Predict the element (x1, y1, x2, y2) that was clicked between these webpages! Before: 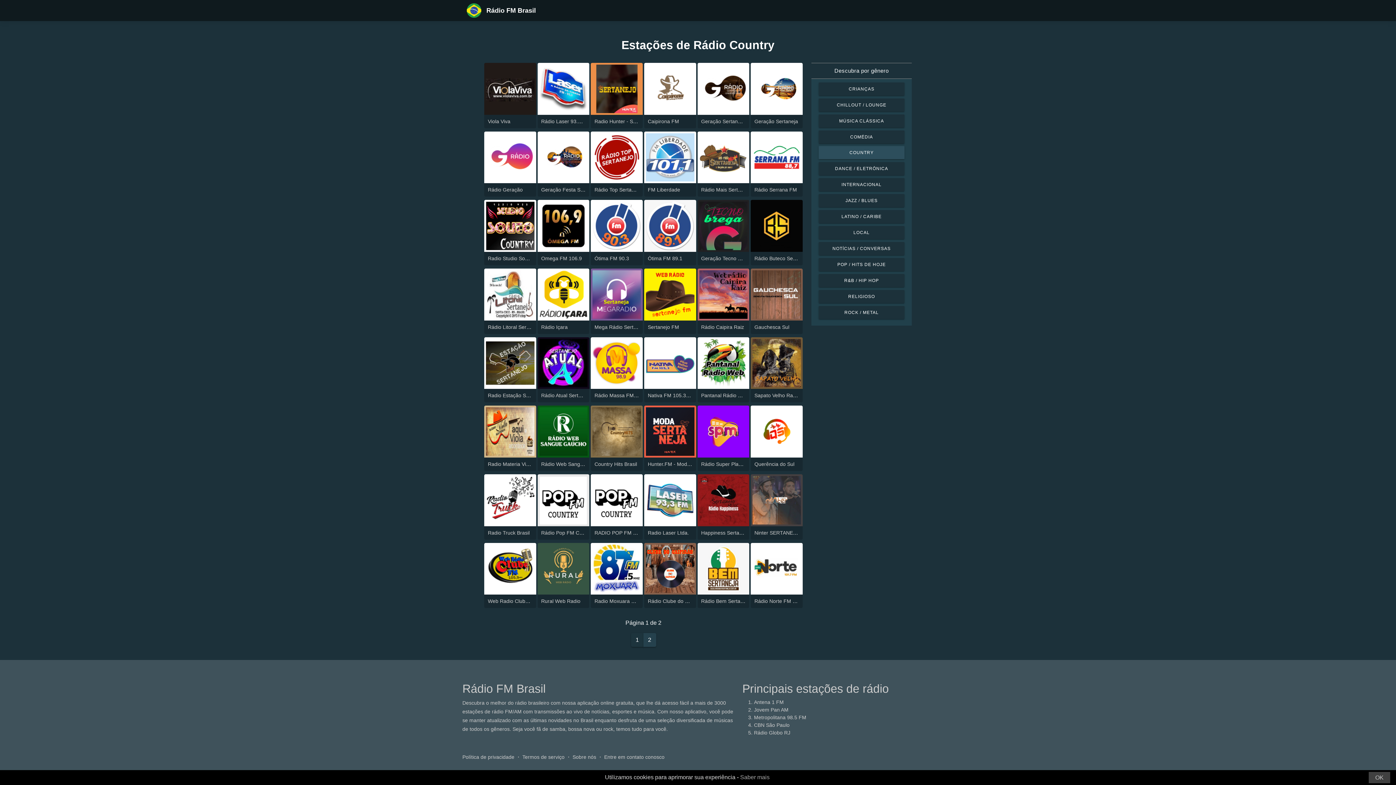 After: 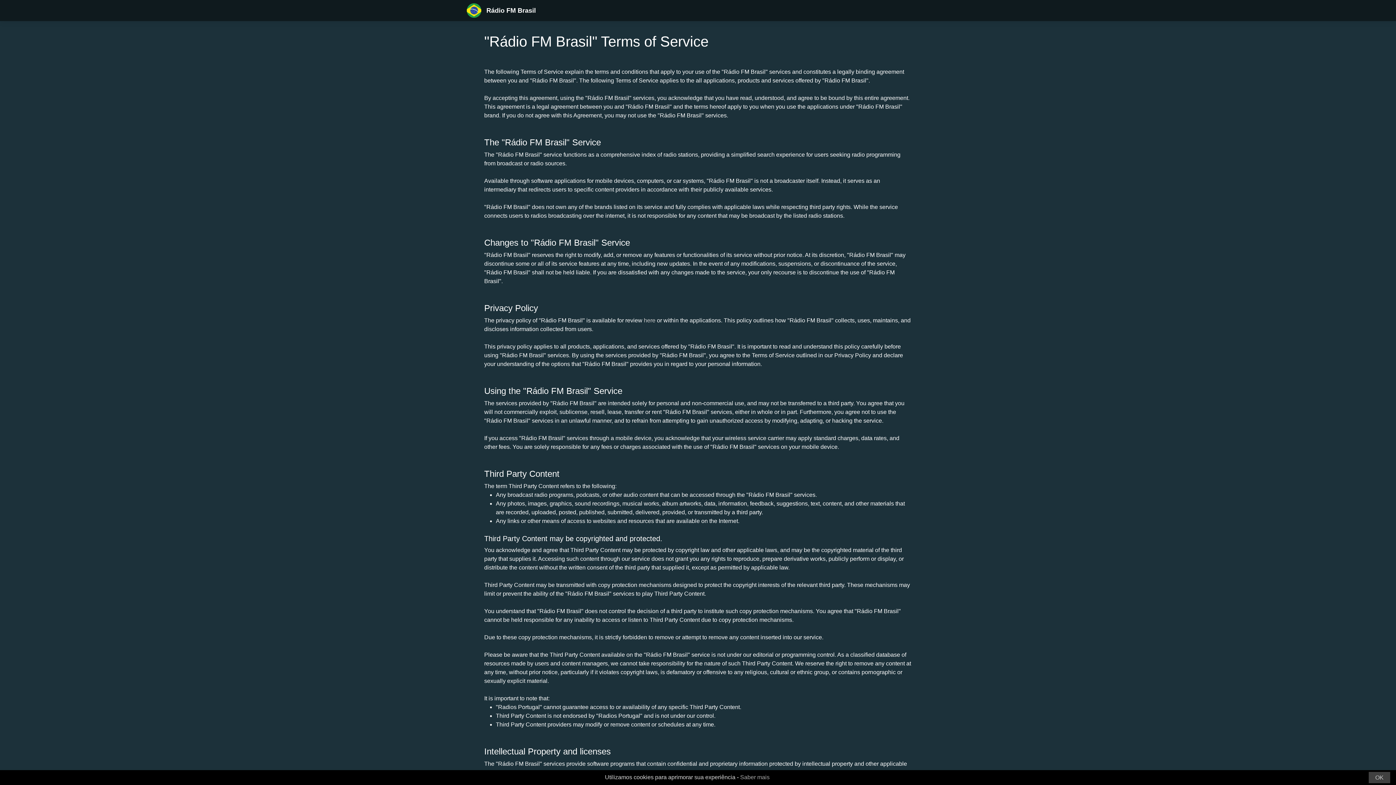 Action: label: Termos de serviço bbox: (522, 754, 564, 760)